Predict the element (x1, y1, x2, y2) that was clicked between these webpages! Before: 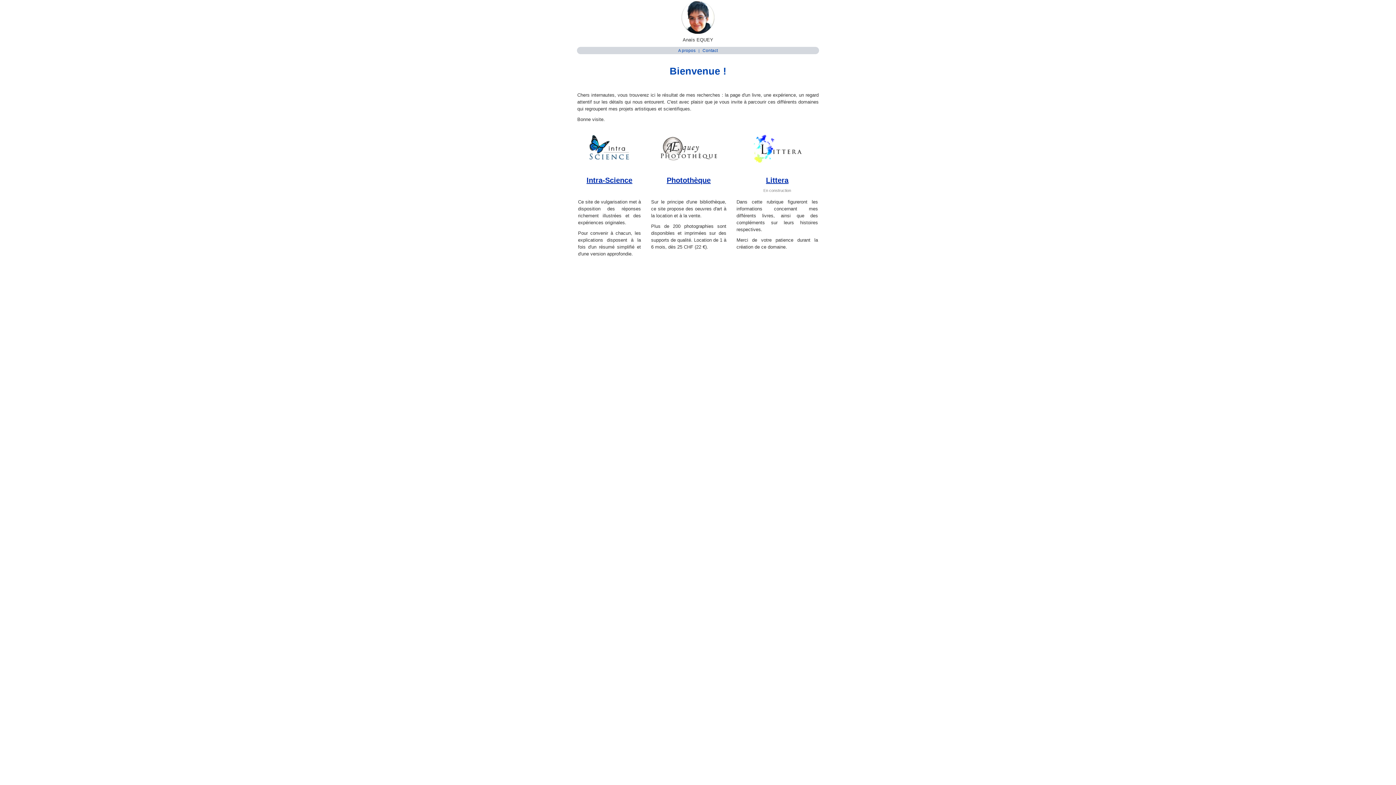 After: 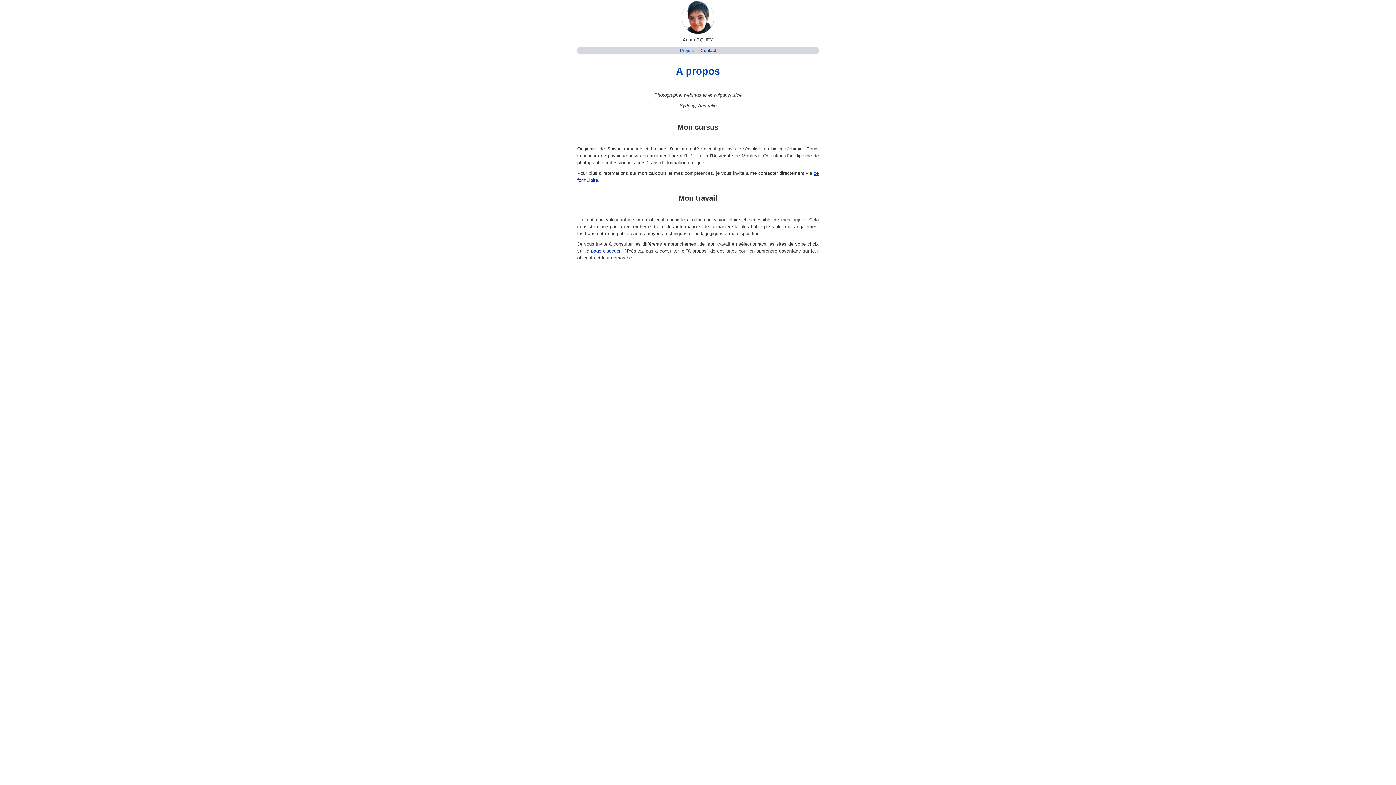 Action: label: A propos bbox: (678, 48, 695, 52)